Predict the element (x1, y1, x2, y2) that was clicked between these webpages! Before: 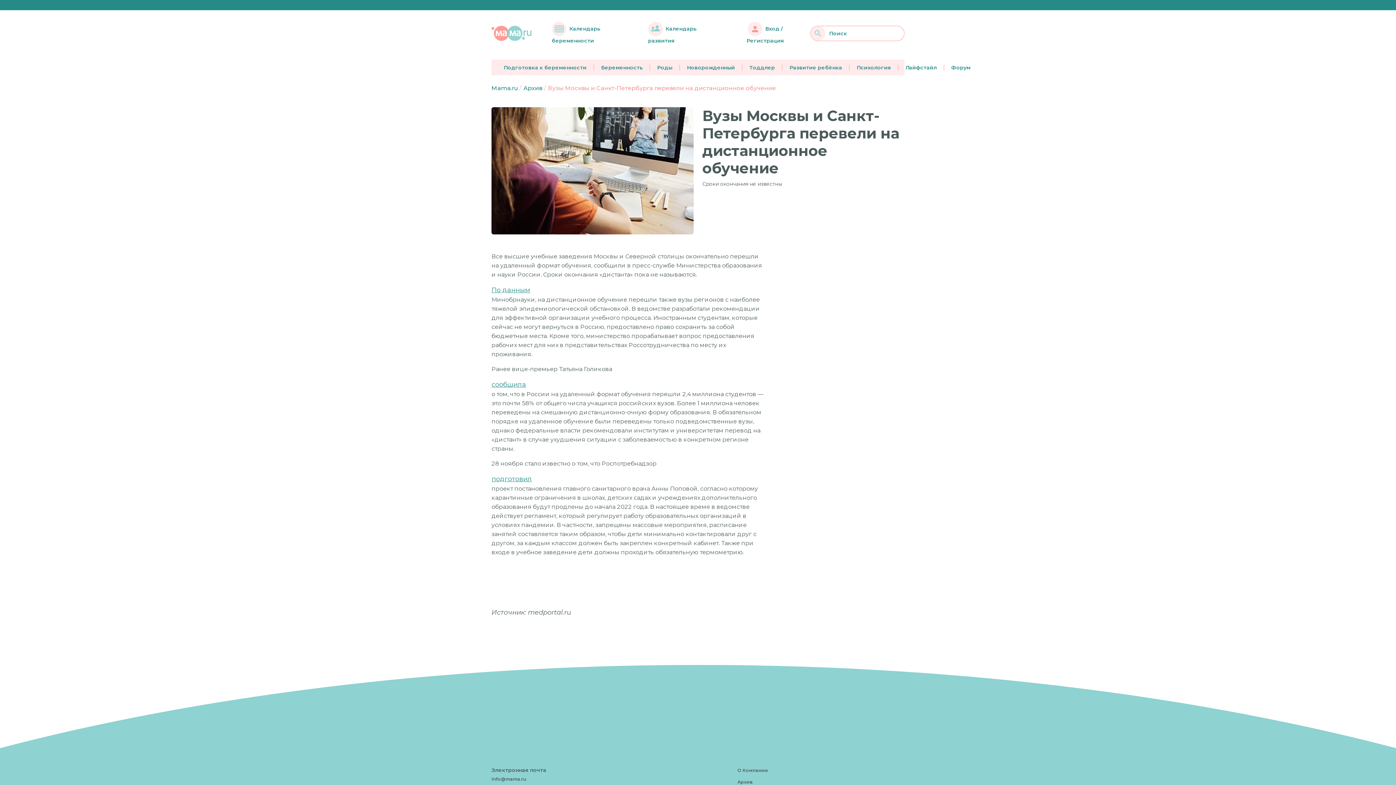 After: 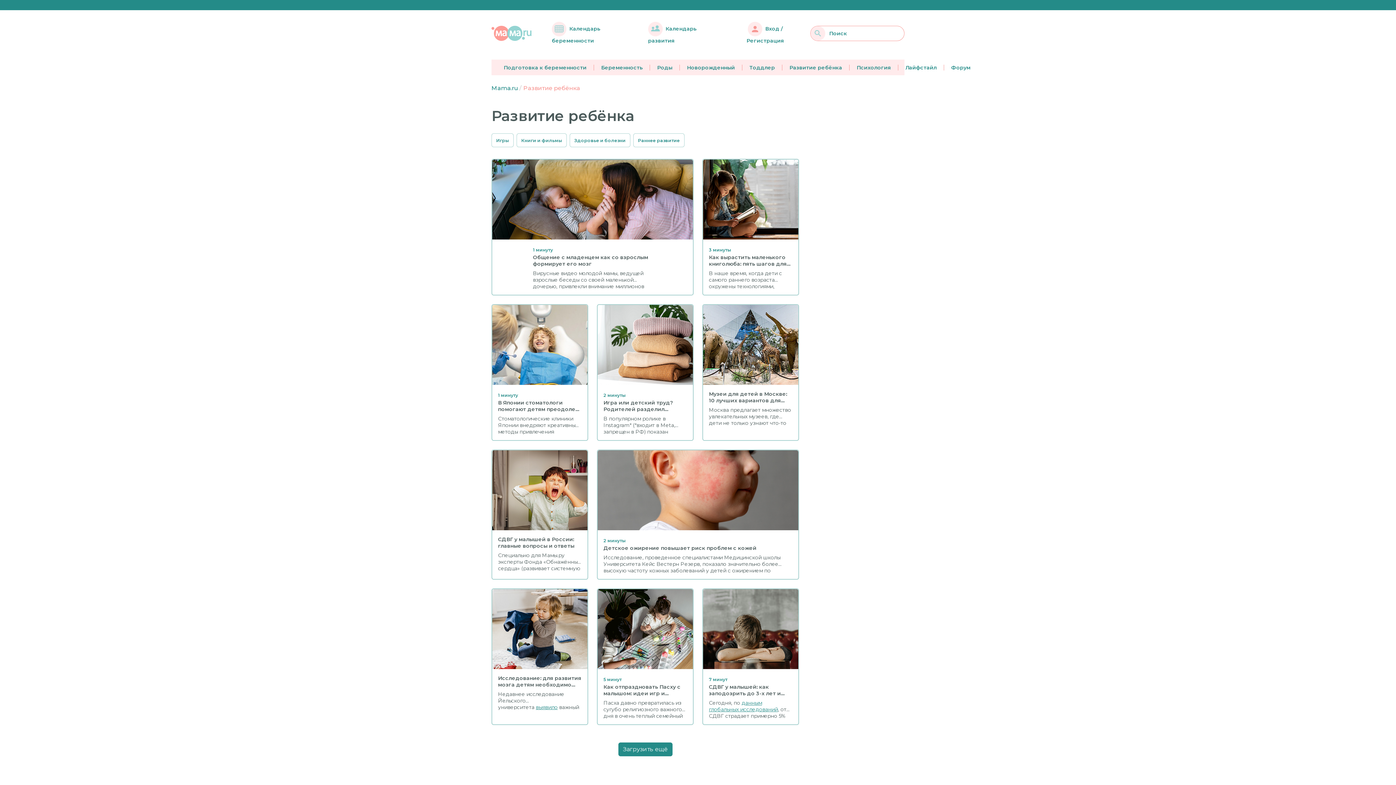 Action: bbox: (782, 64, 849, 70) label: Развитие ребёнка